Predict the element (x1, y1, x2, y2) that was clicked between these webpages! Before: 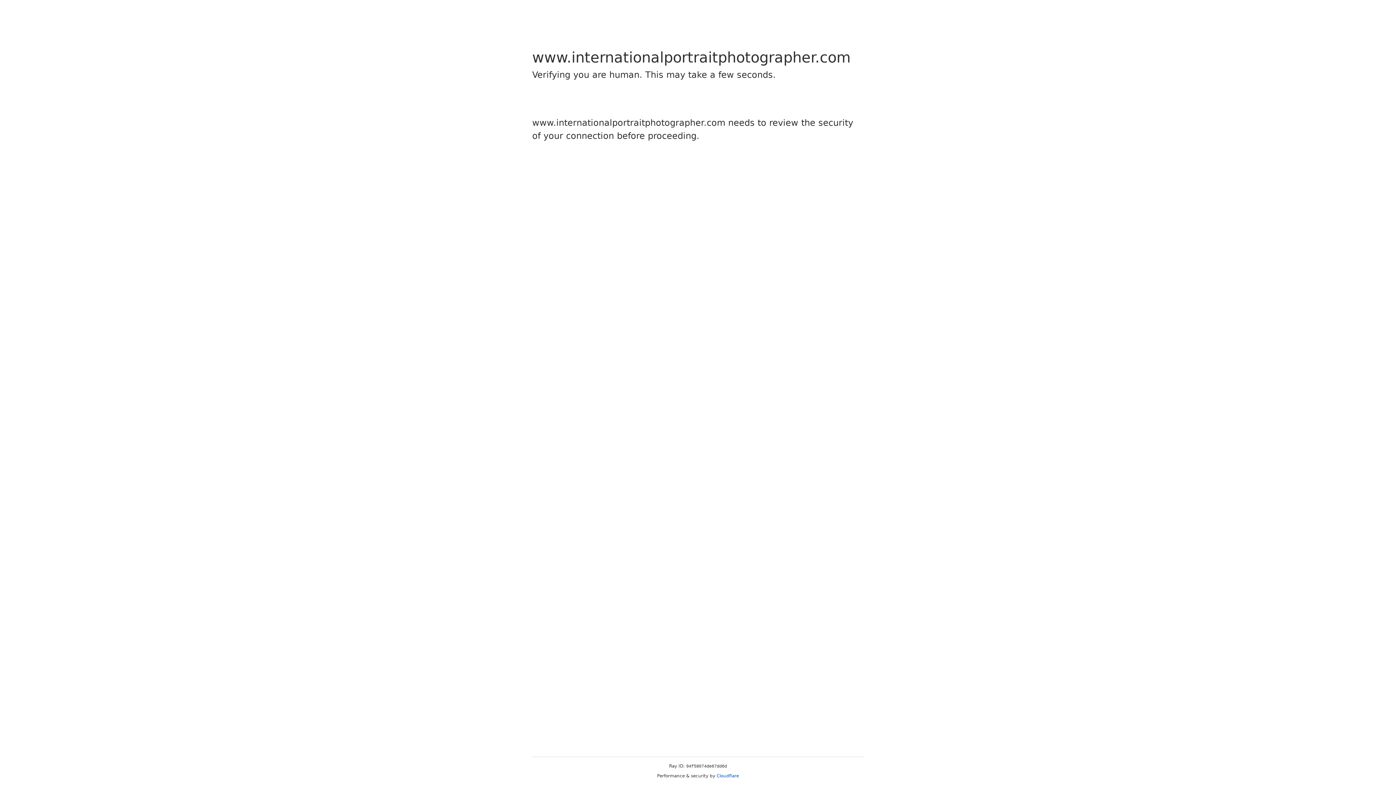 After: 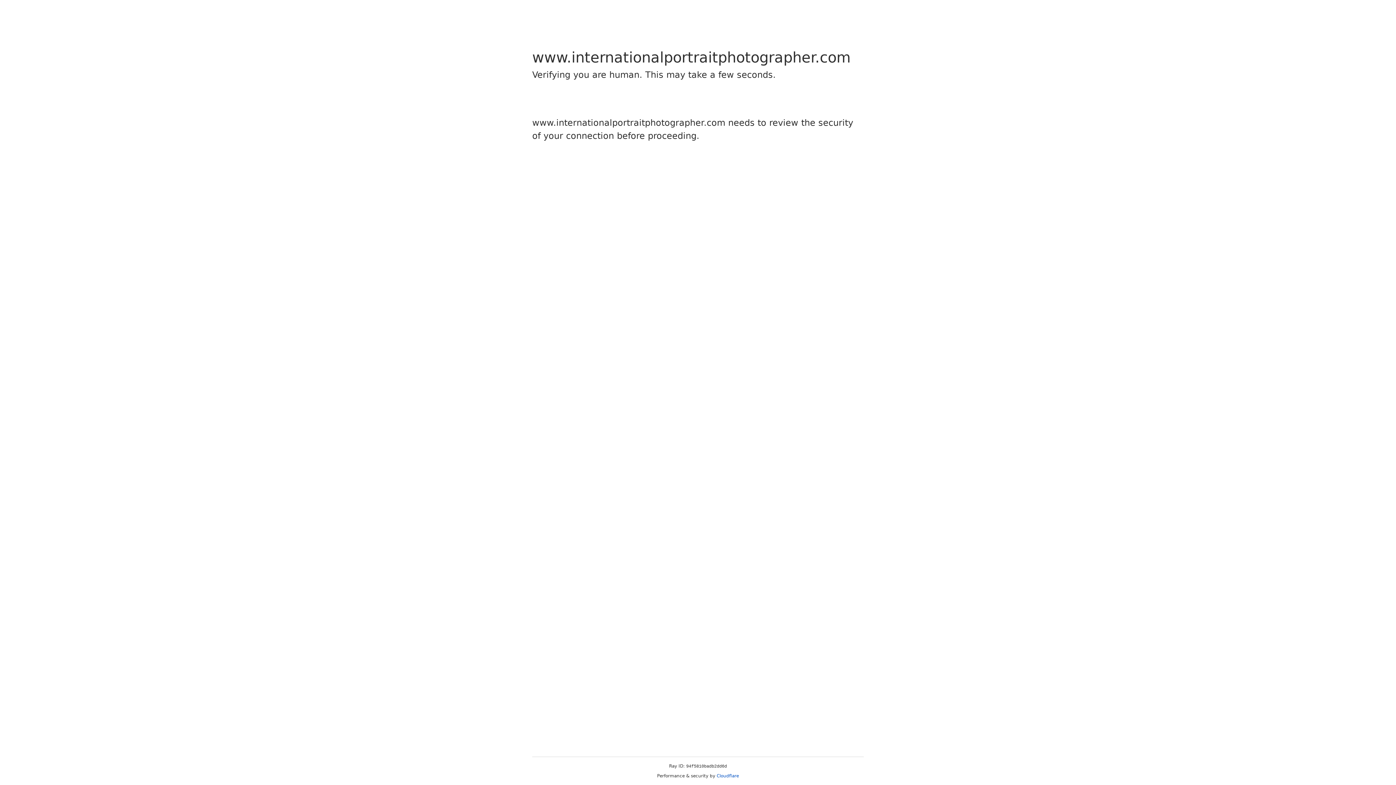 Action: label: Cloudflare bbox: (716, 773, 739, 778)